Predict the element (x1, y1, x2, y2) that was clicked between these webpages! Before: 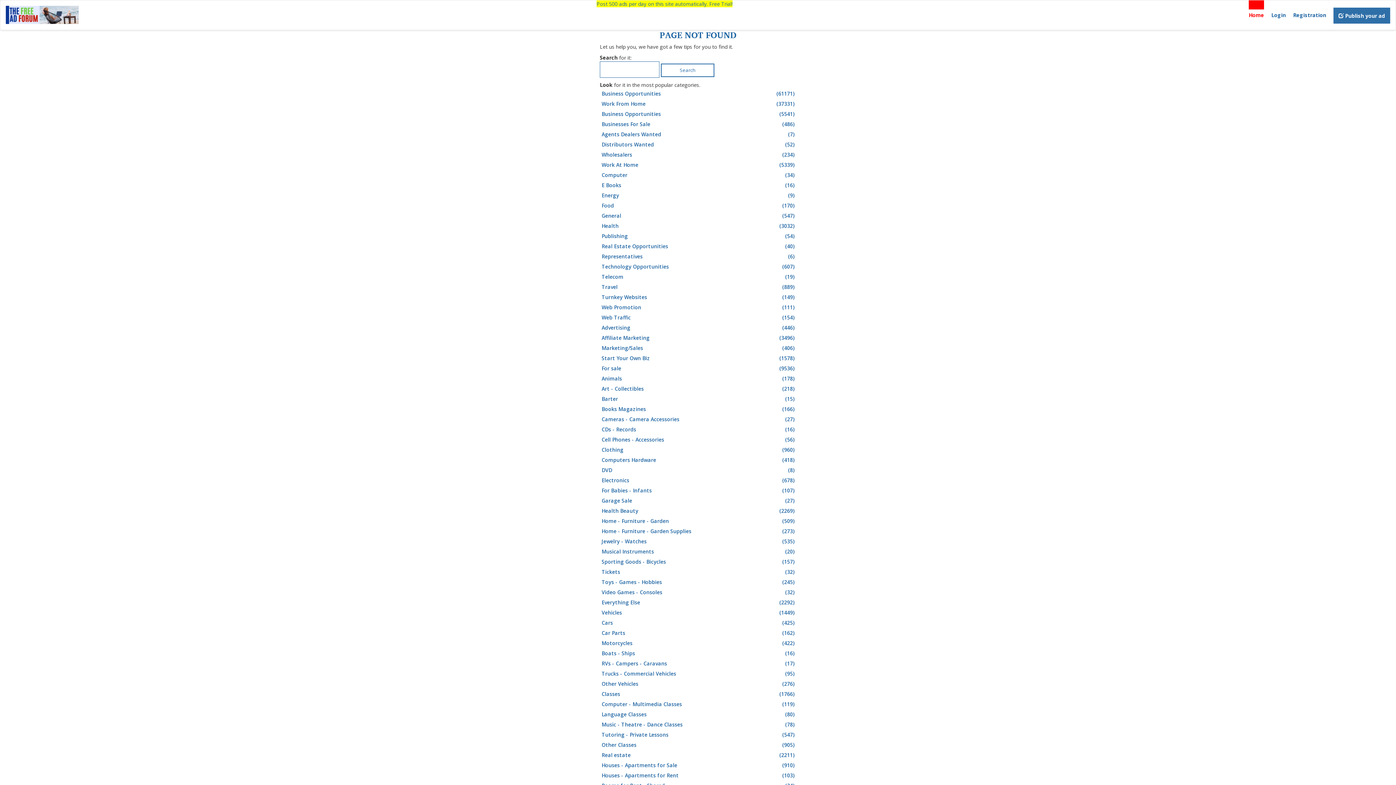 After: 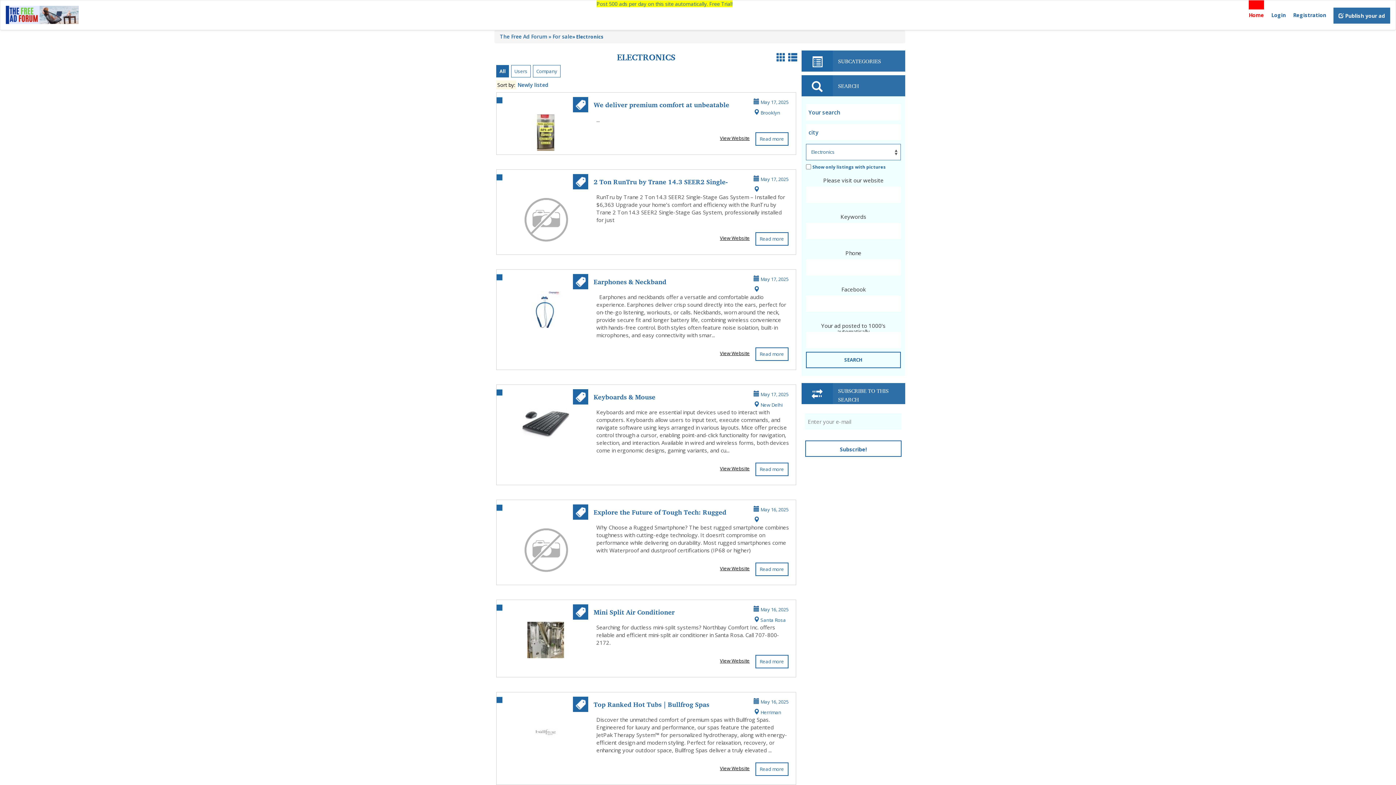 Action: label: Electronics
(678) bbox: (601, 475, 796, 485)